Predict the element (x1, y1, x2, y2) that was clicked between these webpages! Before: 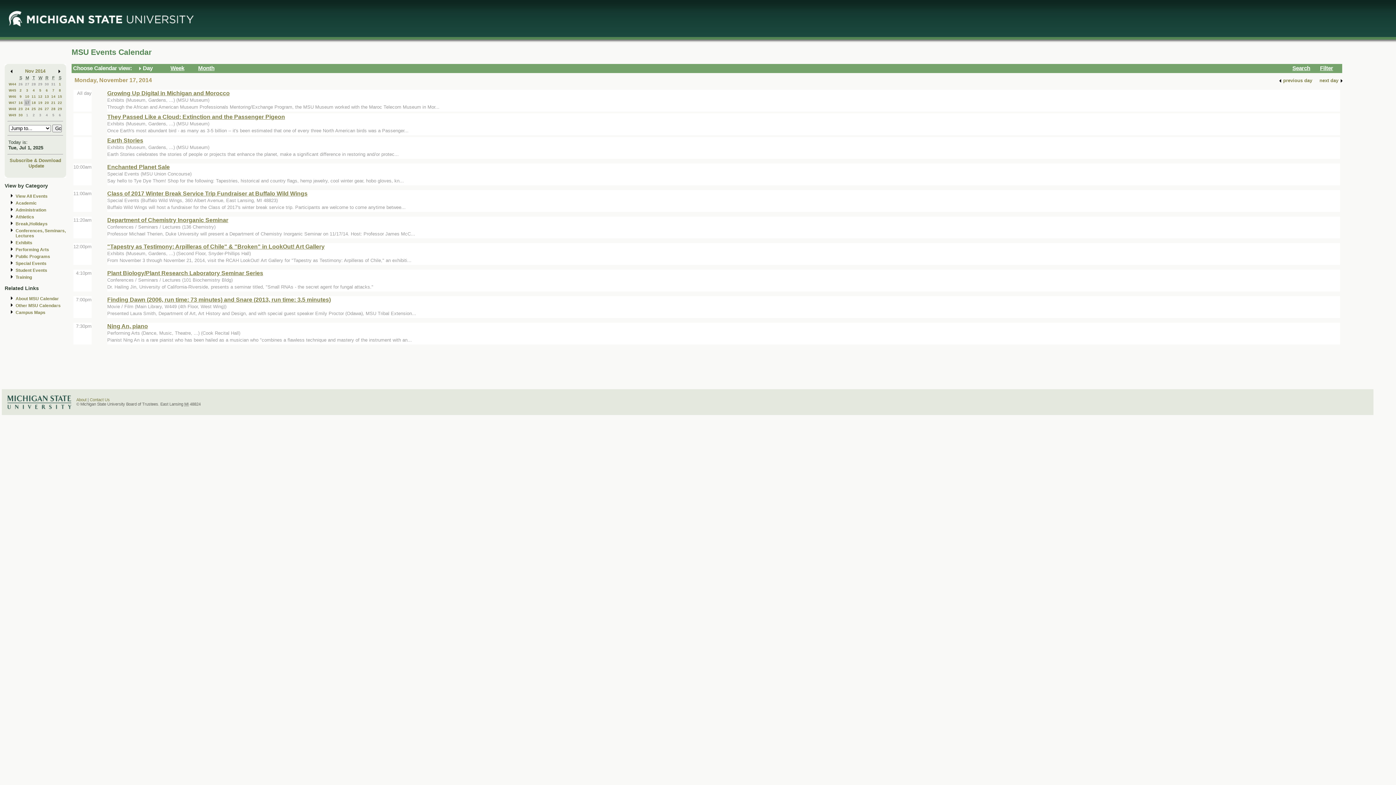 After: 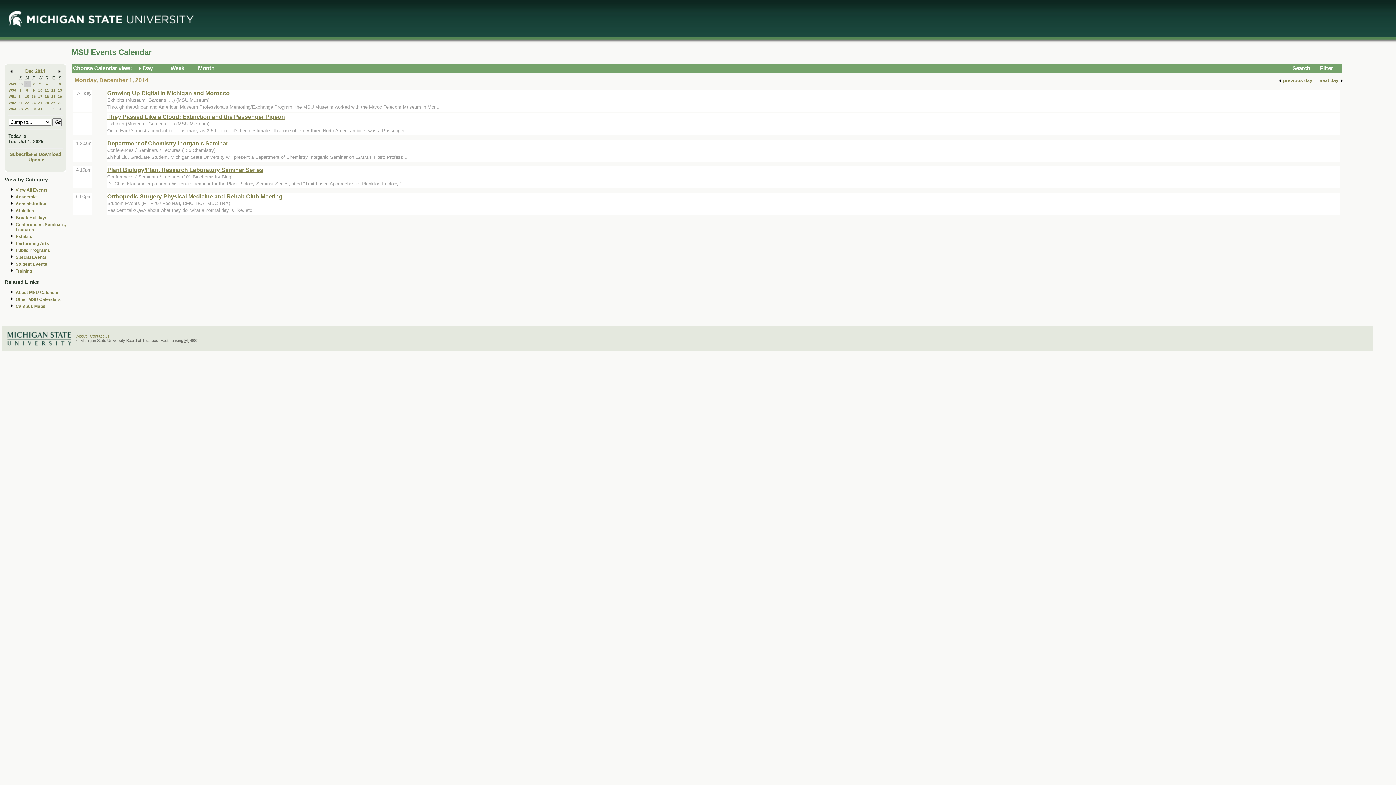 Action: bbox: (57, 68, 62, 74)